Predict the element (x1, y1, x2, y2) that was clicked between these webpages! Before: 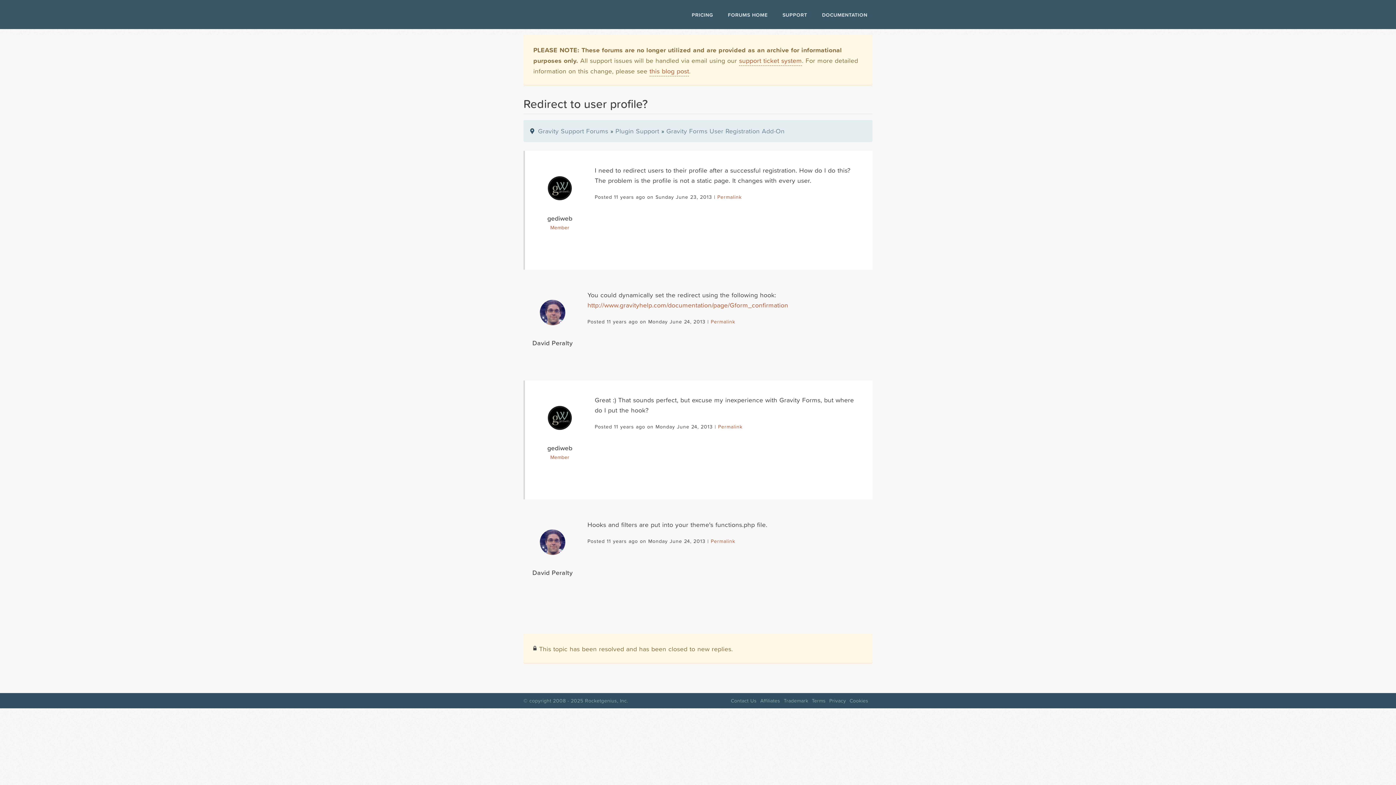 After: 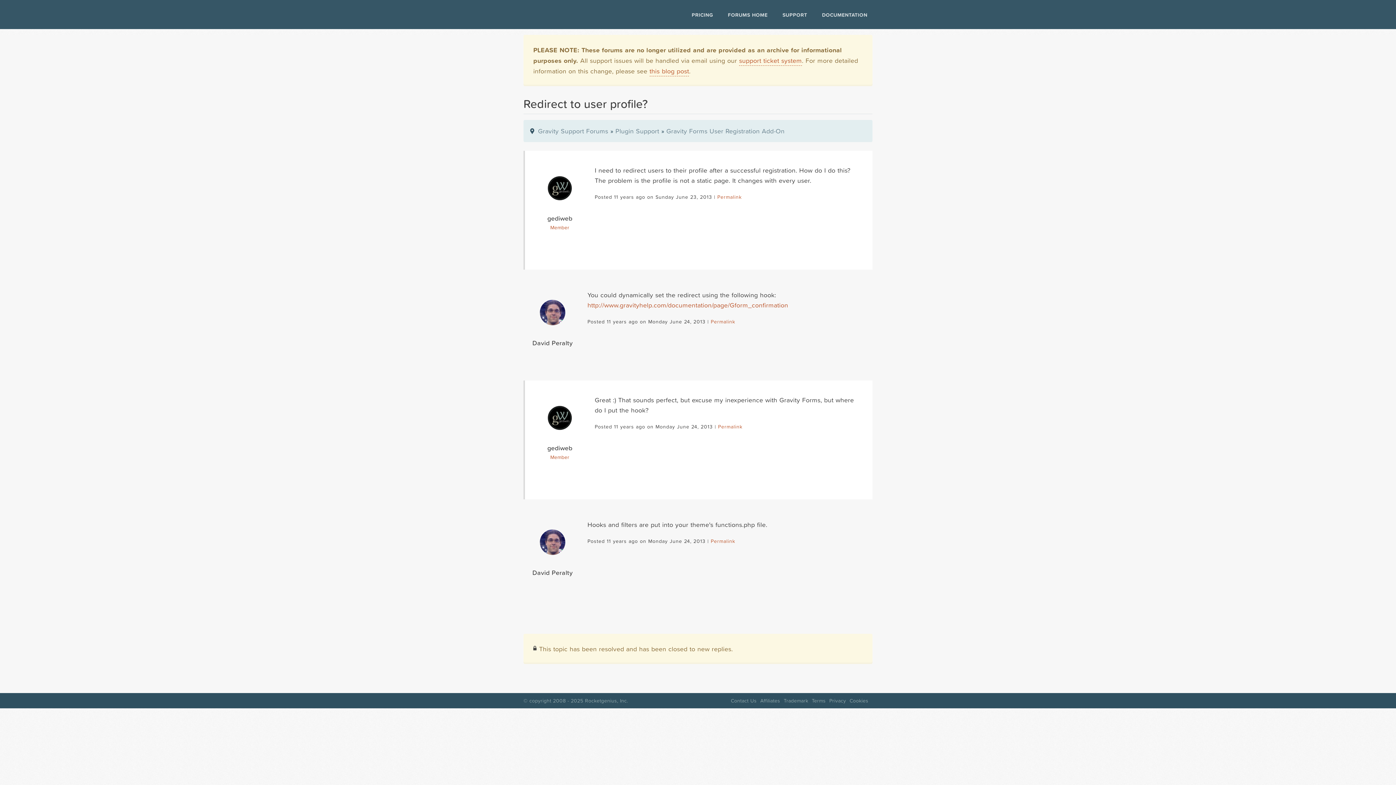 Action: label: Permalink bbox: (718, 423, 742, 430)